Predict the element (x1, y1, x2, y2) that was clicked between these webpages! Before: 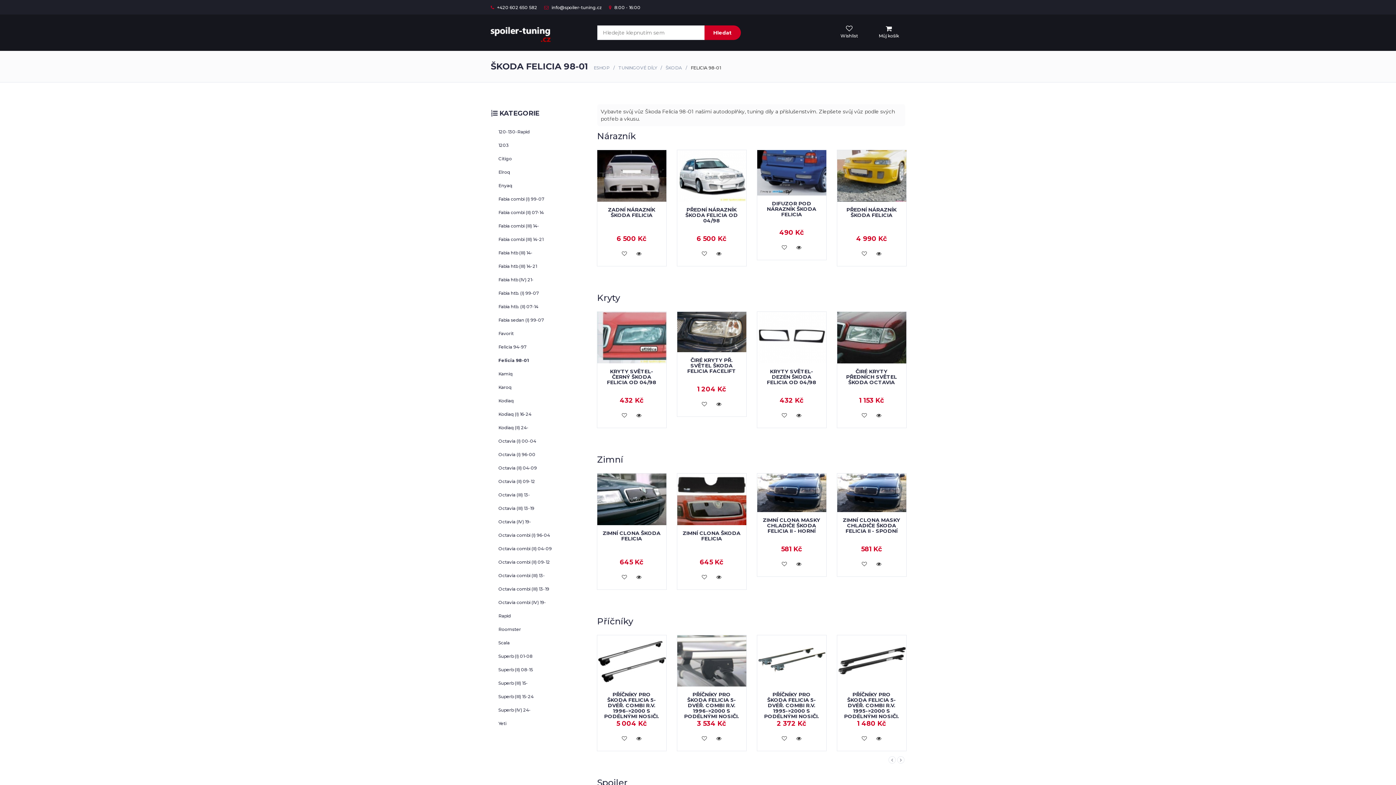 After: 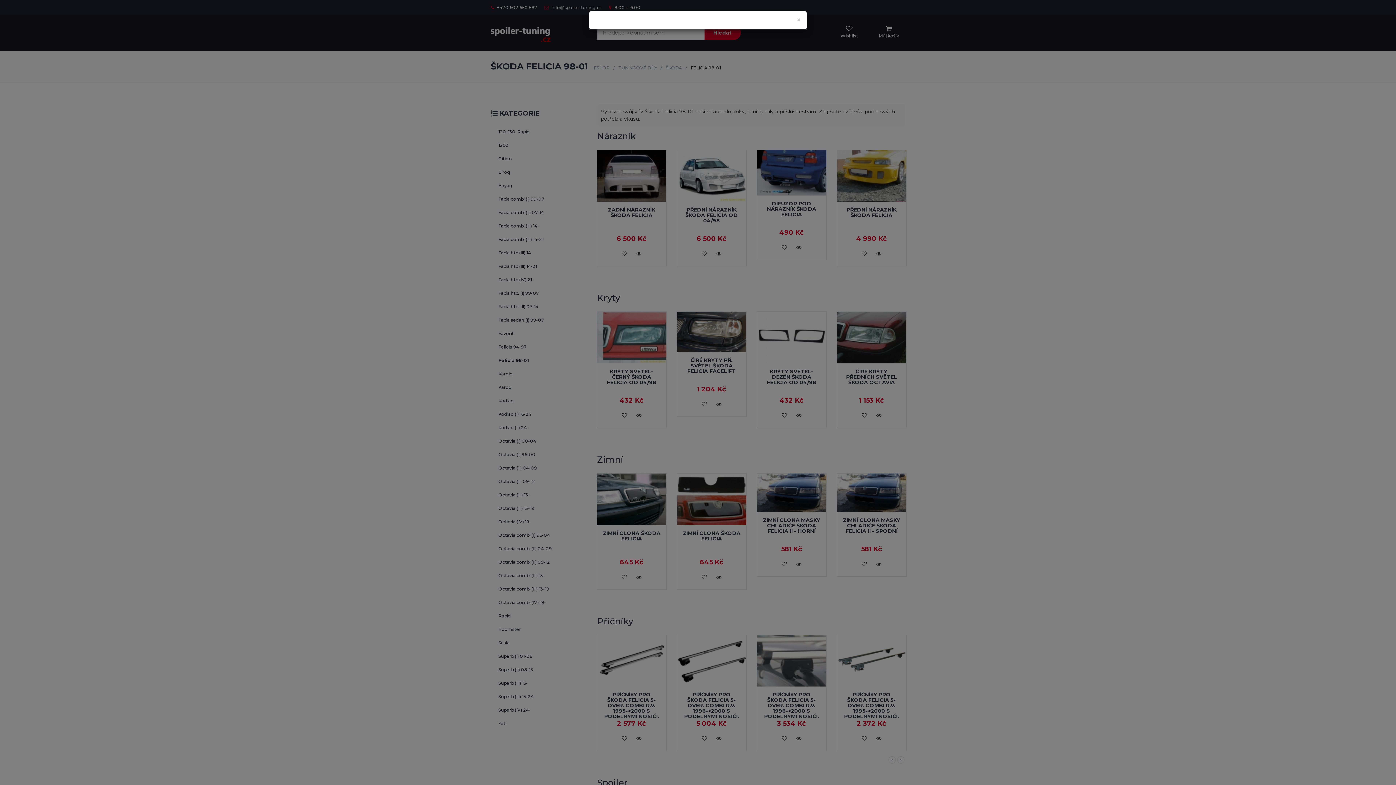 Action: bbox: (617, 569, 631, 584)